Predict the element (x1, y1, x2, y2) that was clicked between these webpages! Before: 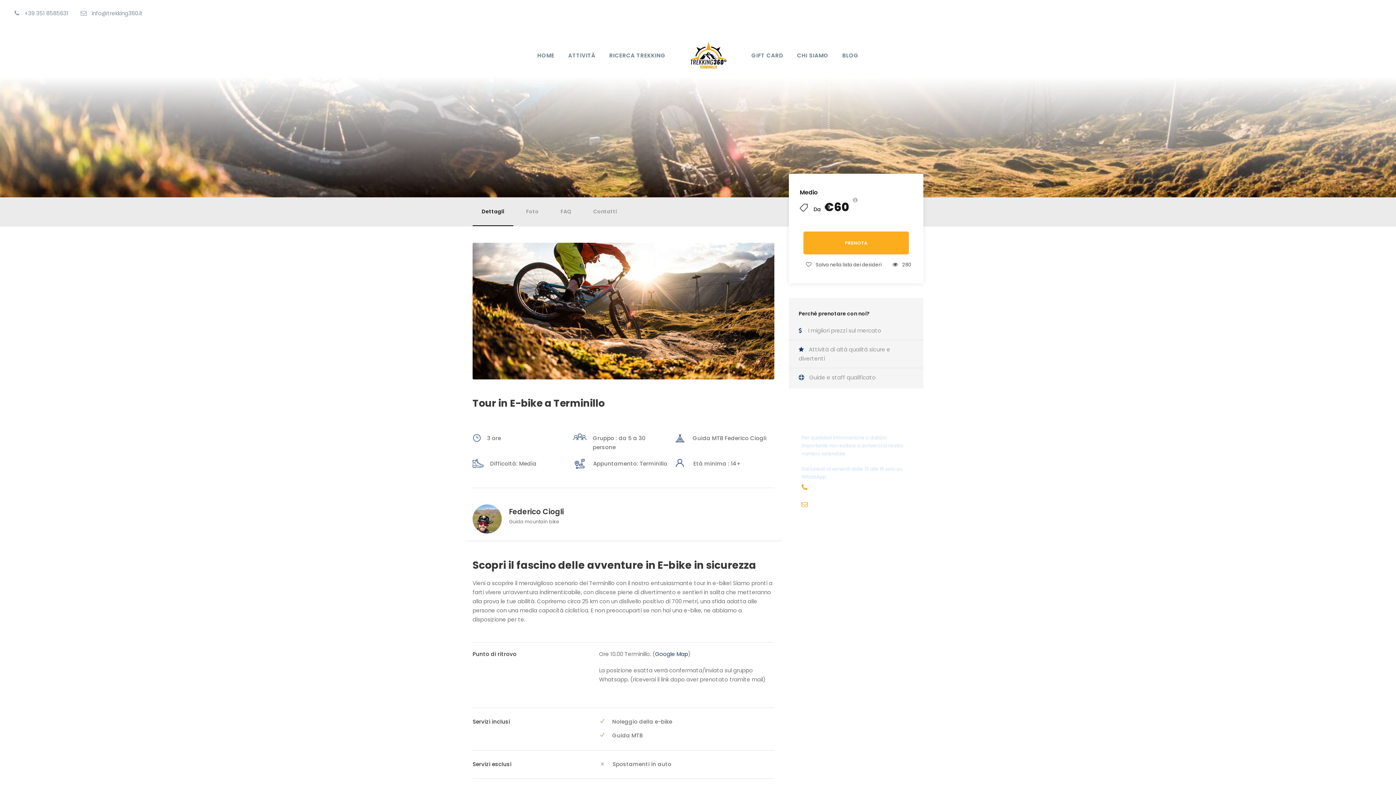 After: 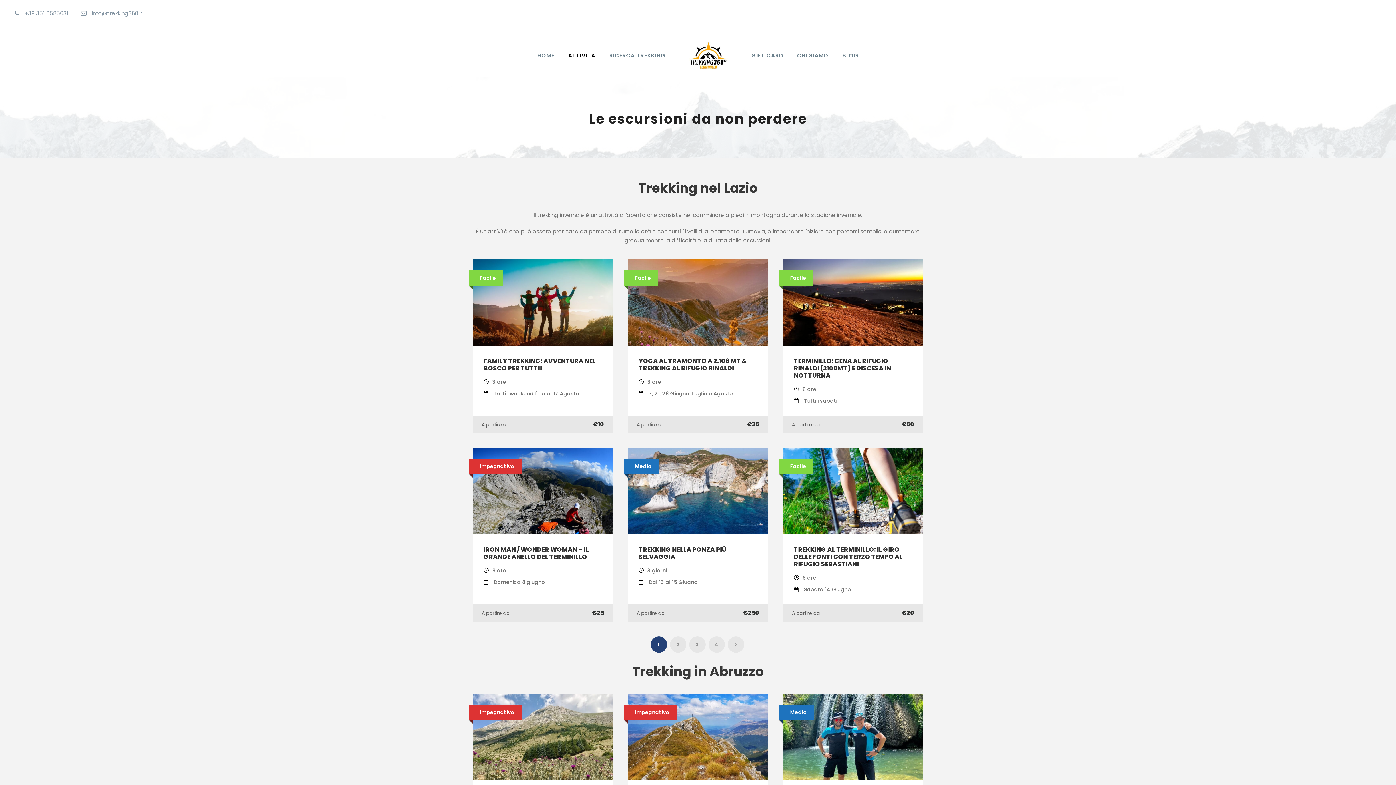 Action: label: ATTIVITÀ bbox: (568, 33, 595, 68)